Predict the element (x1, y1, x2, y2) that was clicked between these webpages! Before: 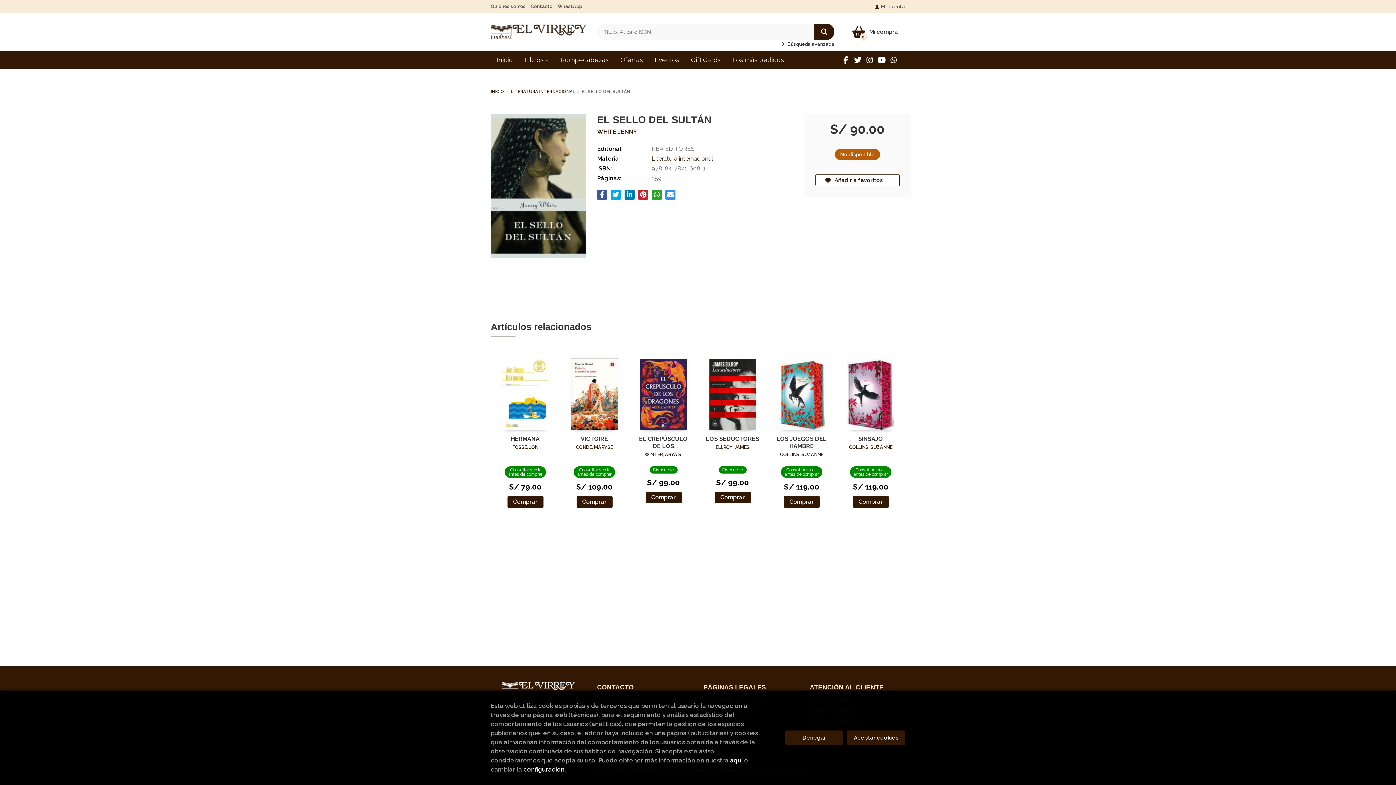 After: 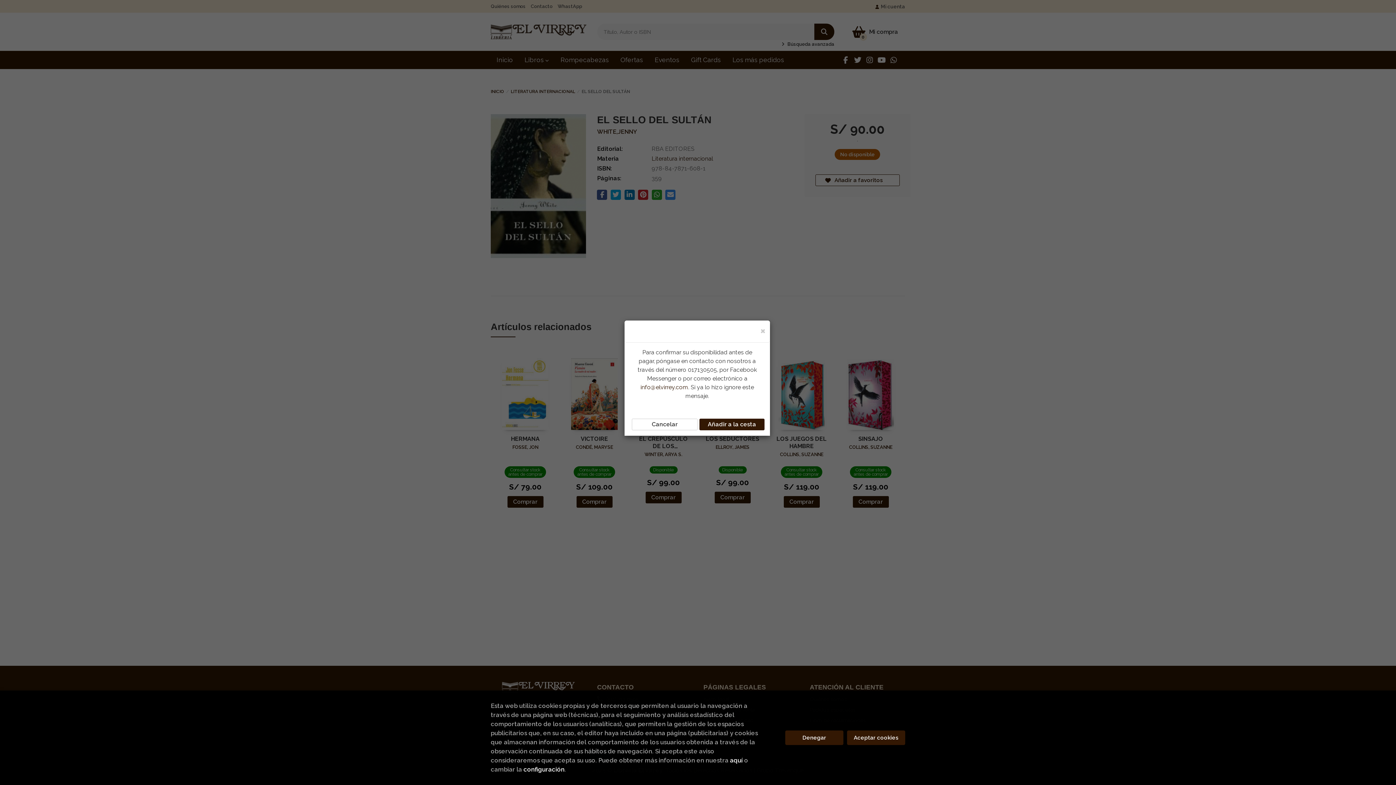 Action: label: Comprar bbox: (507, 496, 543, 508)